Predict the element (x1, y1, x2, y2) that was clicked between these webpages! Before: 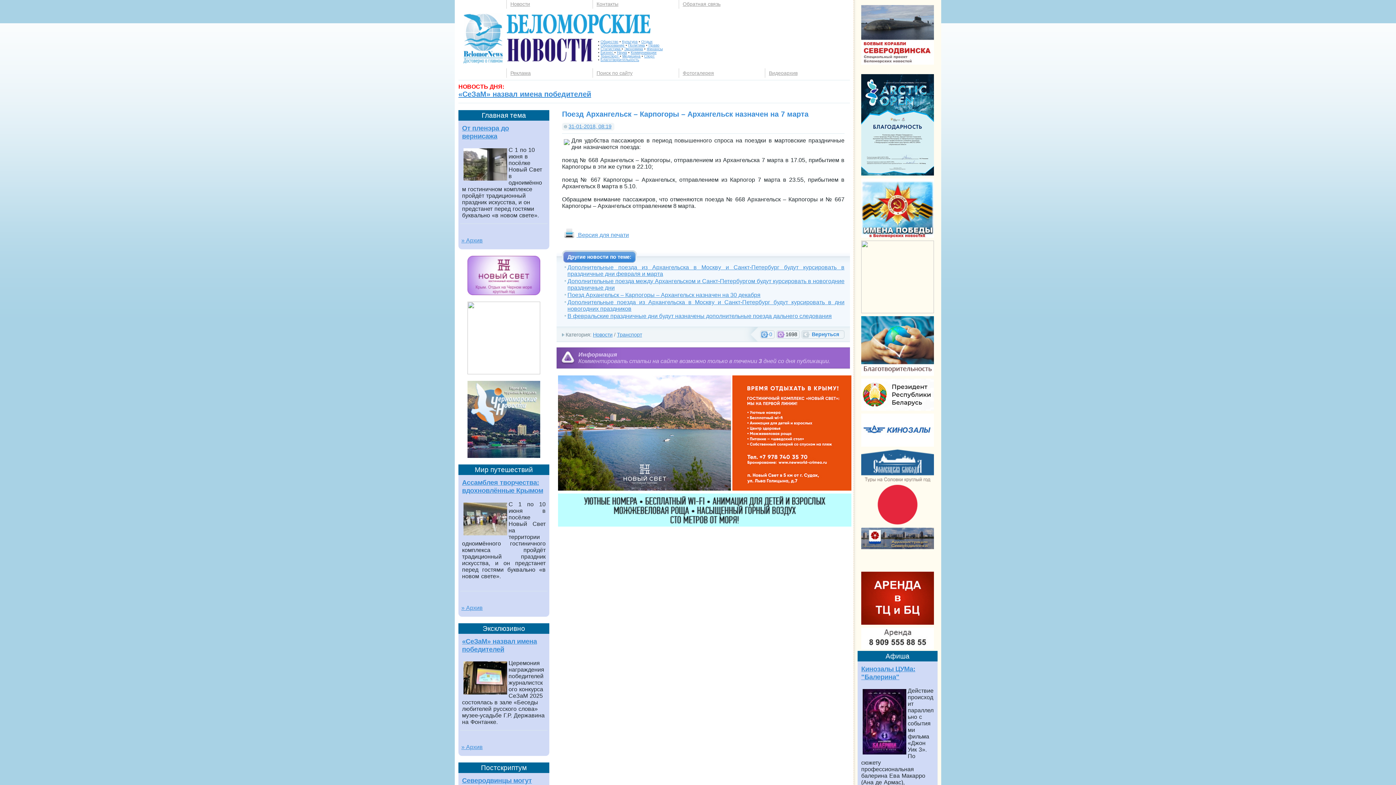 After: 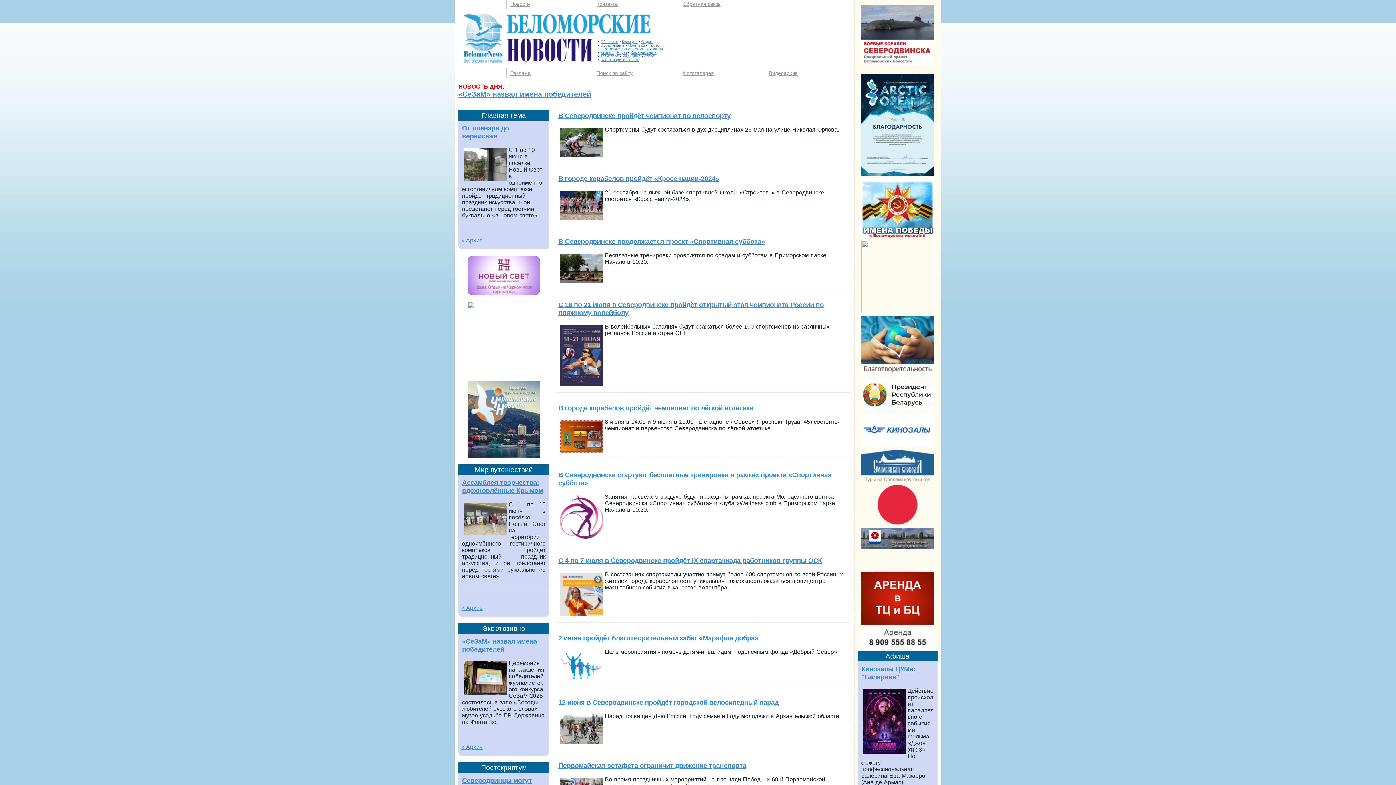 Action: bbox: (600, 57, 639, 61) label: Благотворительность